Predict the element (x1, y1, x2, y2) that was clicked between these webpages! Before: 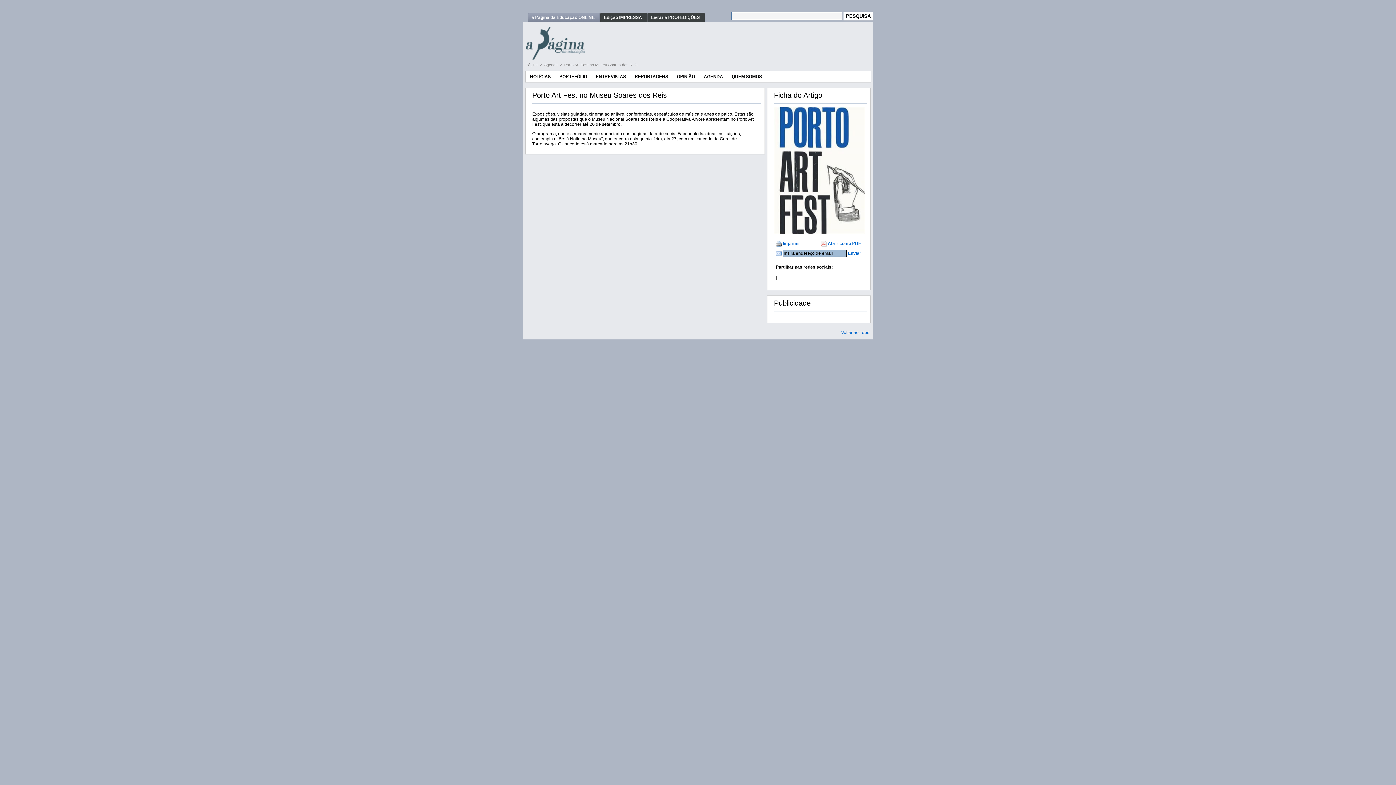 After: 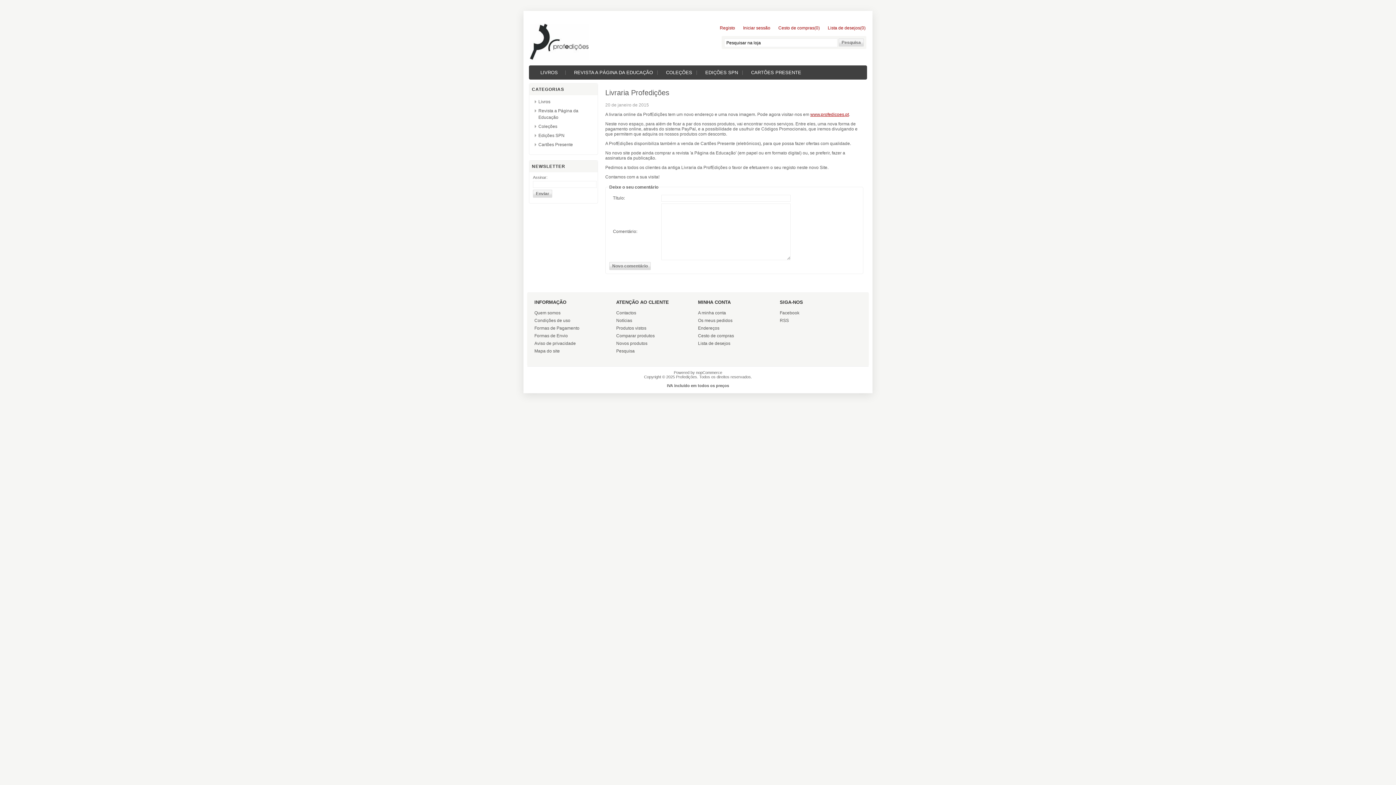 Action: label: Livraria PROFEDIÇÕES bbox: (647, 12, 705, 21)